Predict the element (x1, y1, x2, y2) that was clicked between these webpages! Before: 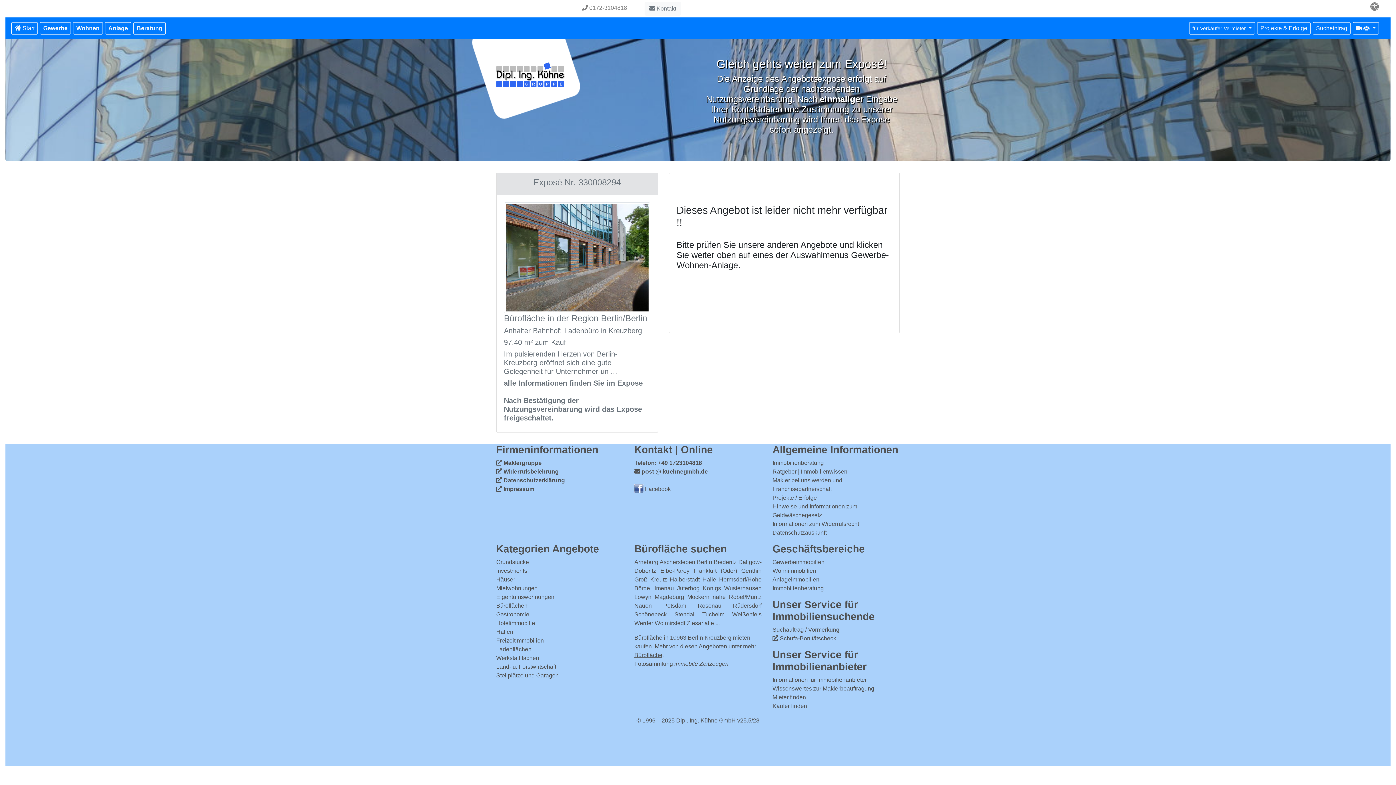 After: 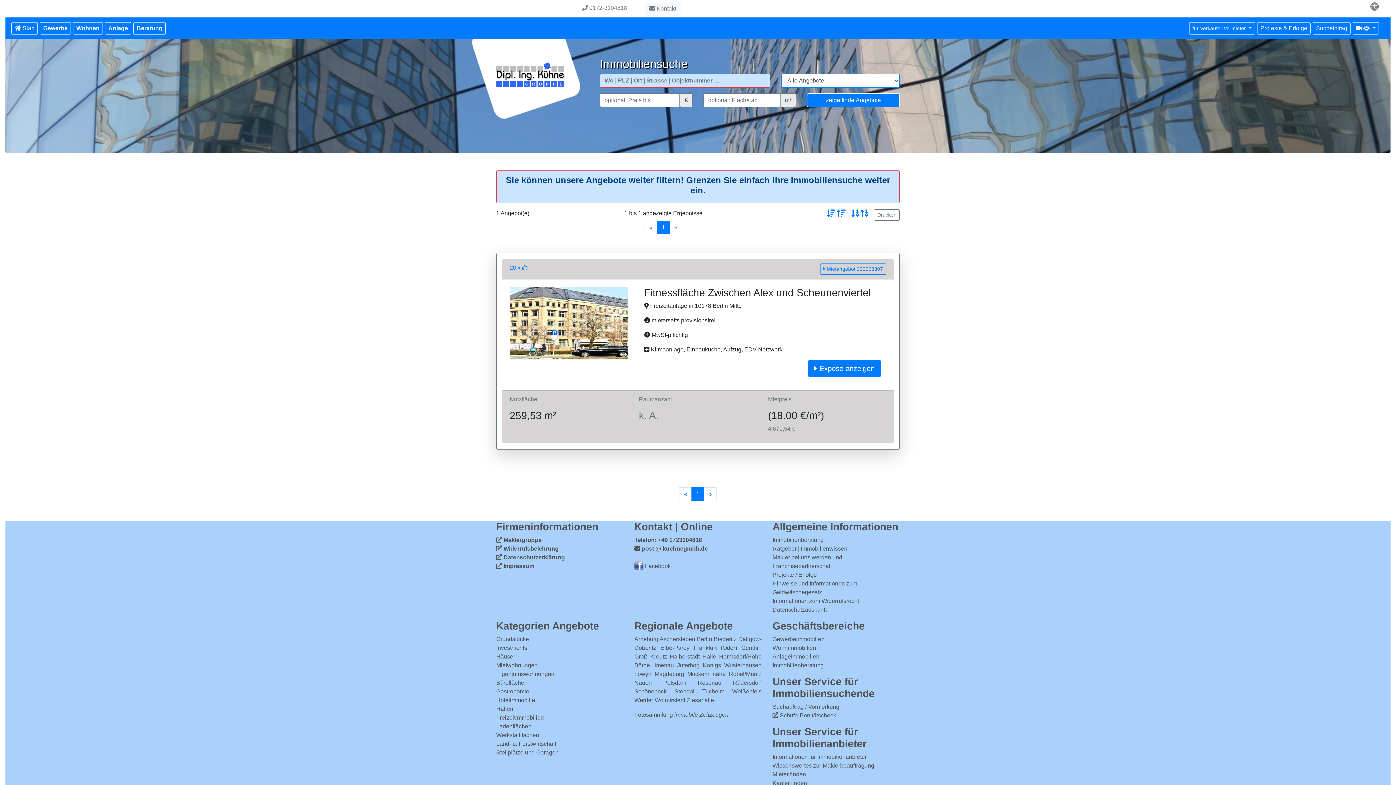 Action: label: Freizeitimmobilien bbox: (496, 637, 544, 643)